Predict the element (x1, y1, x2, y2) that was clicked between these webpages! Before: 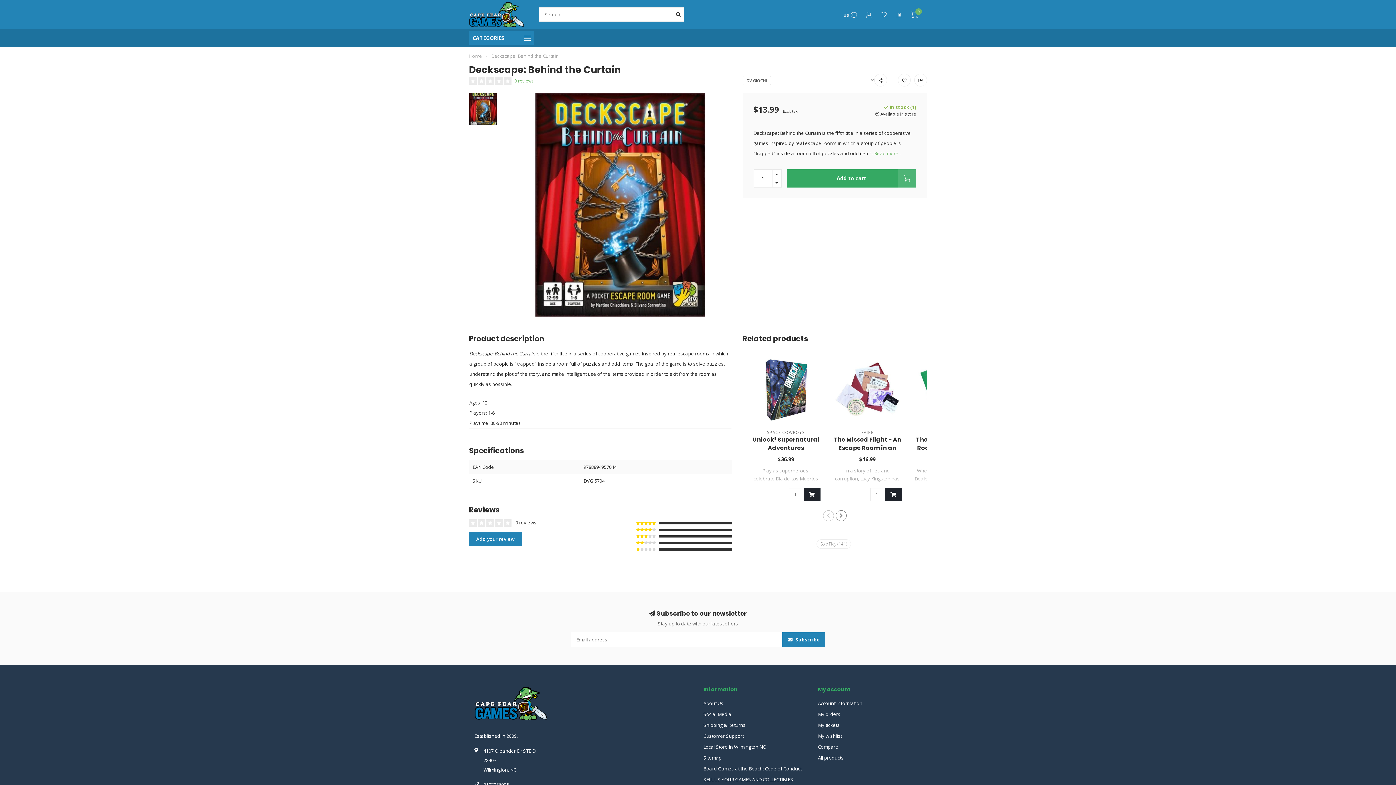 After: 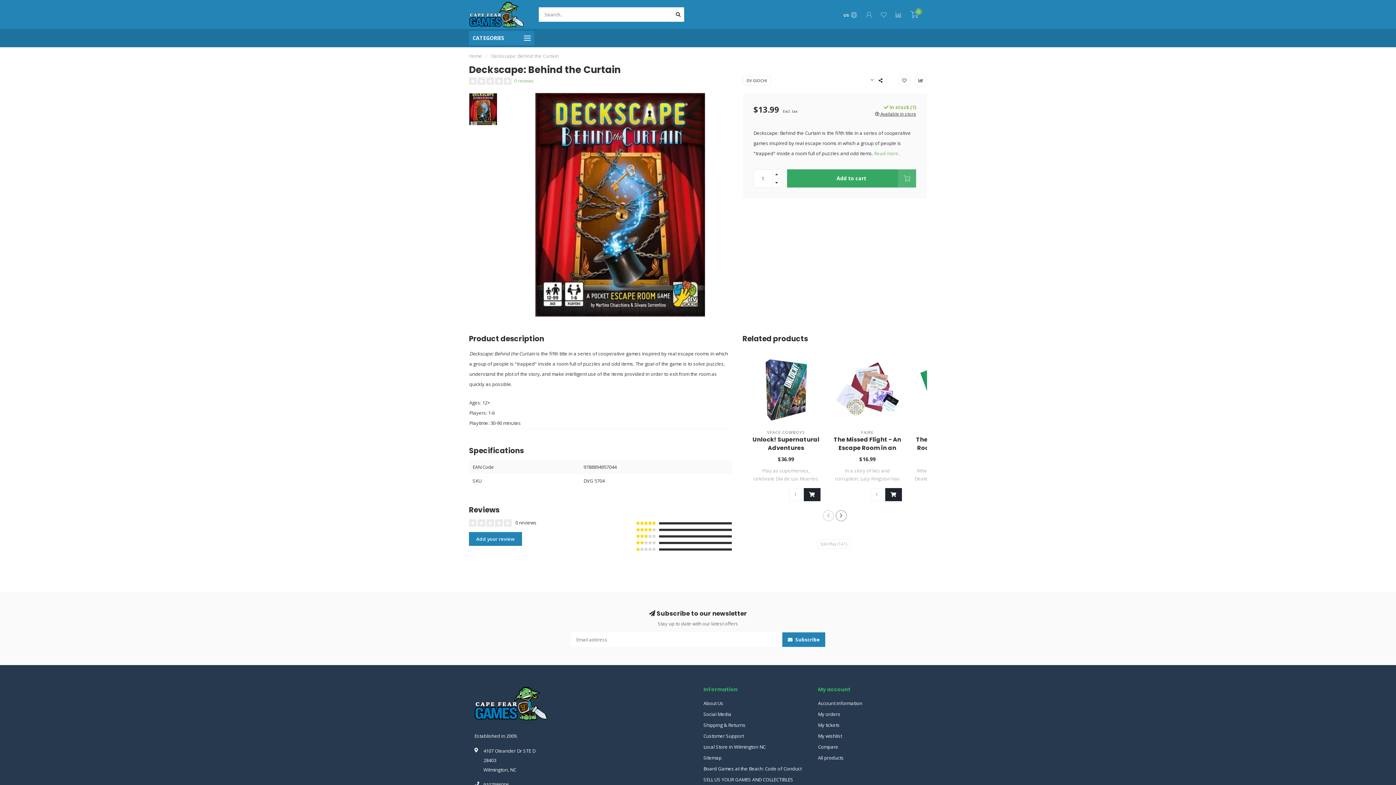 Action: label: Add to cart bbox: (787, 169, 916, 187)